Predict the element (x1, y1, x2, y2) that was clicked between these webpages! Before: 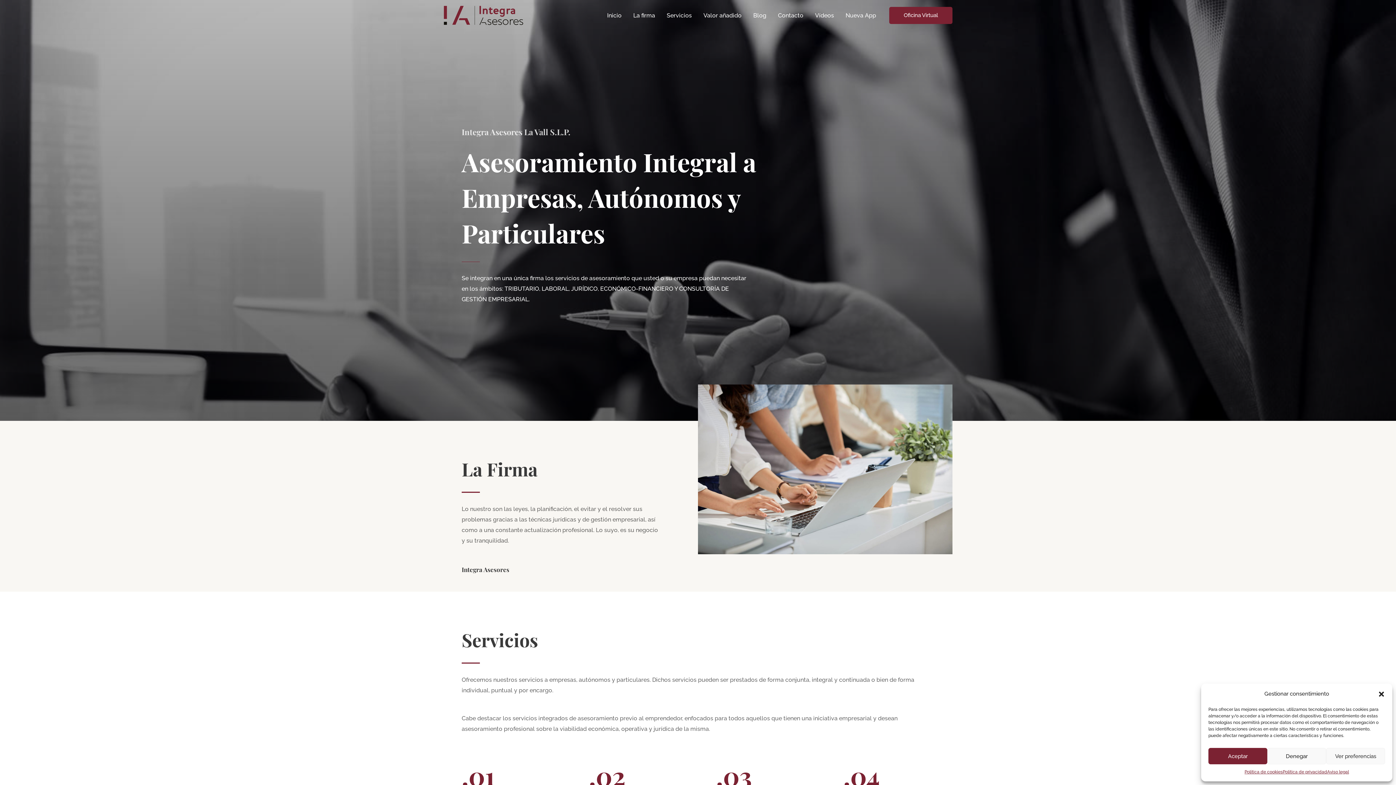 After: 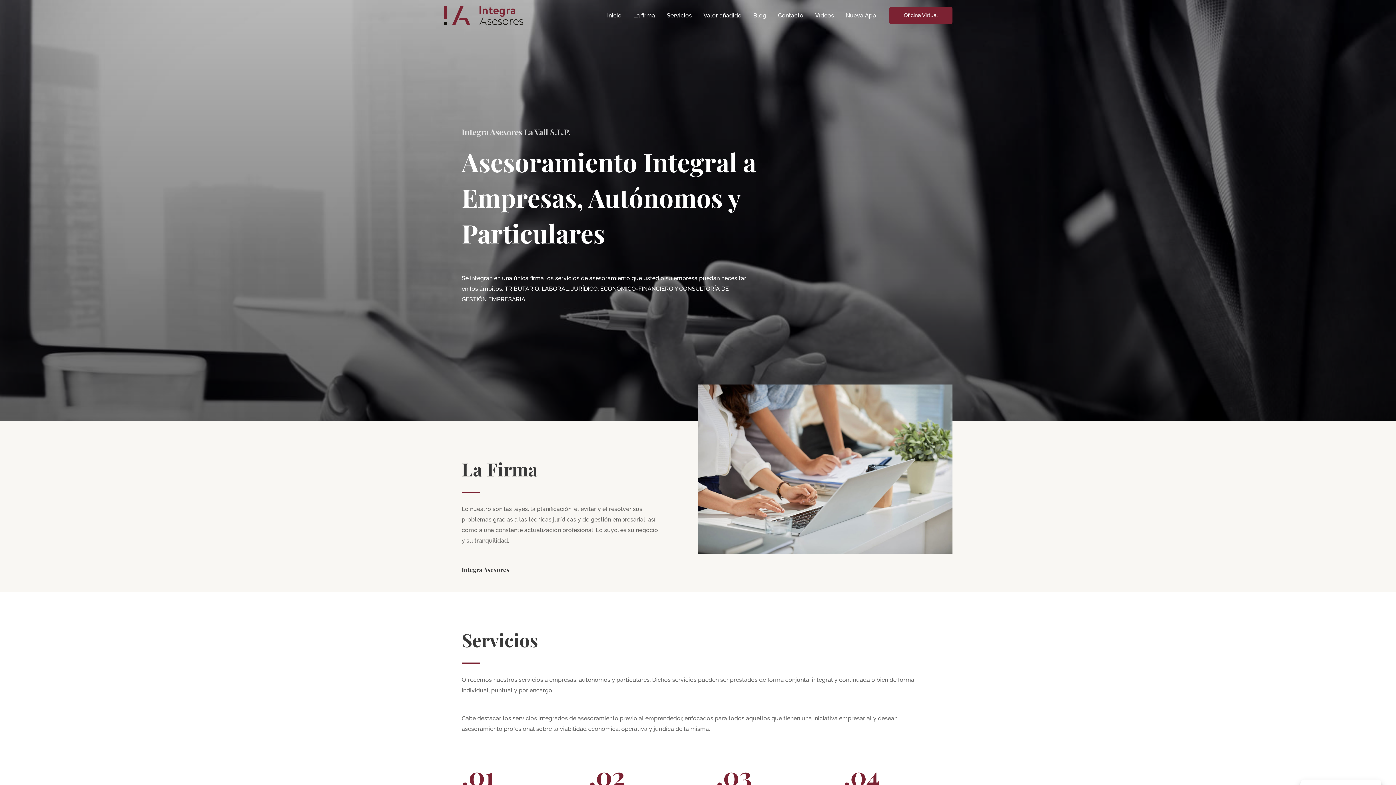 Action: label: Aceptar bbox: (1208, 748, 1267, 764)